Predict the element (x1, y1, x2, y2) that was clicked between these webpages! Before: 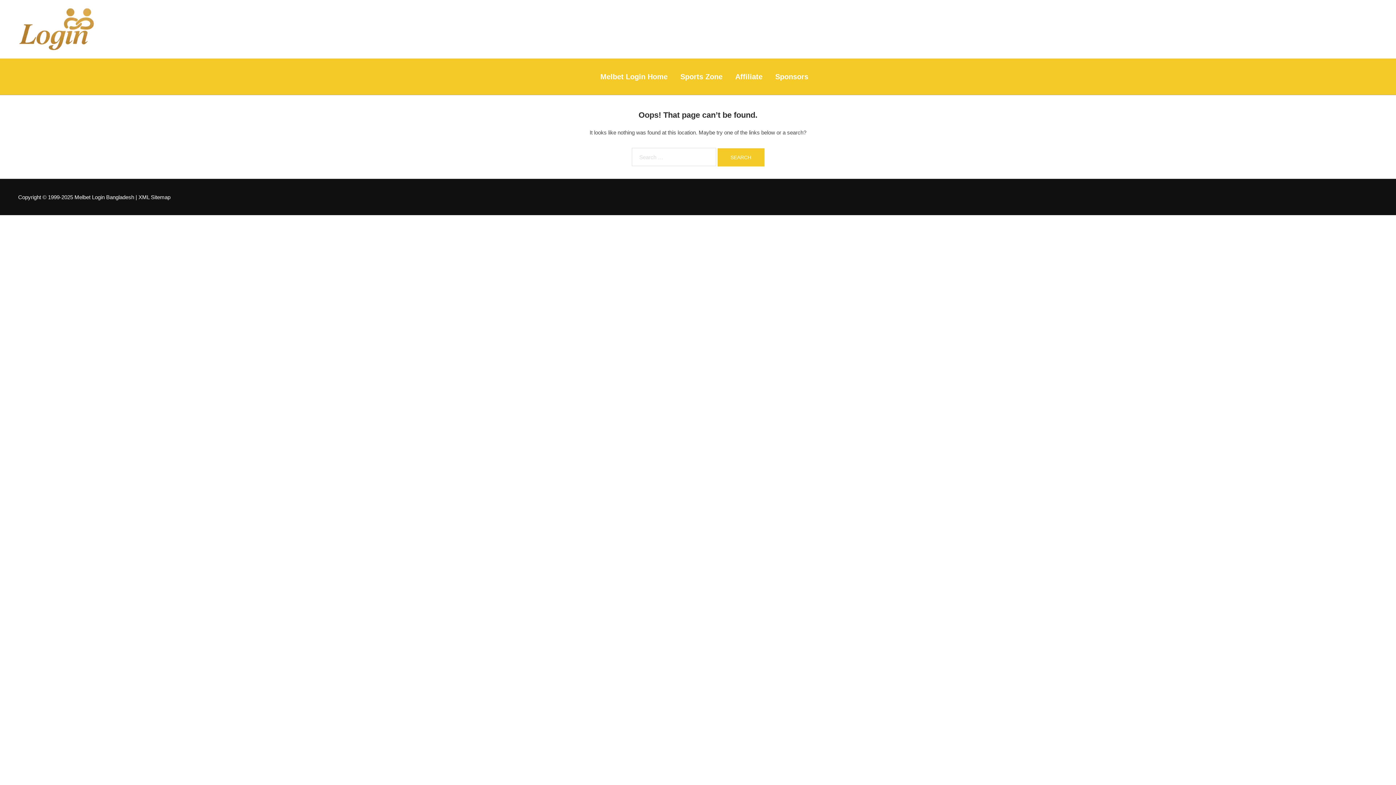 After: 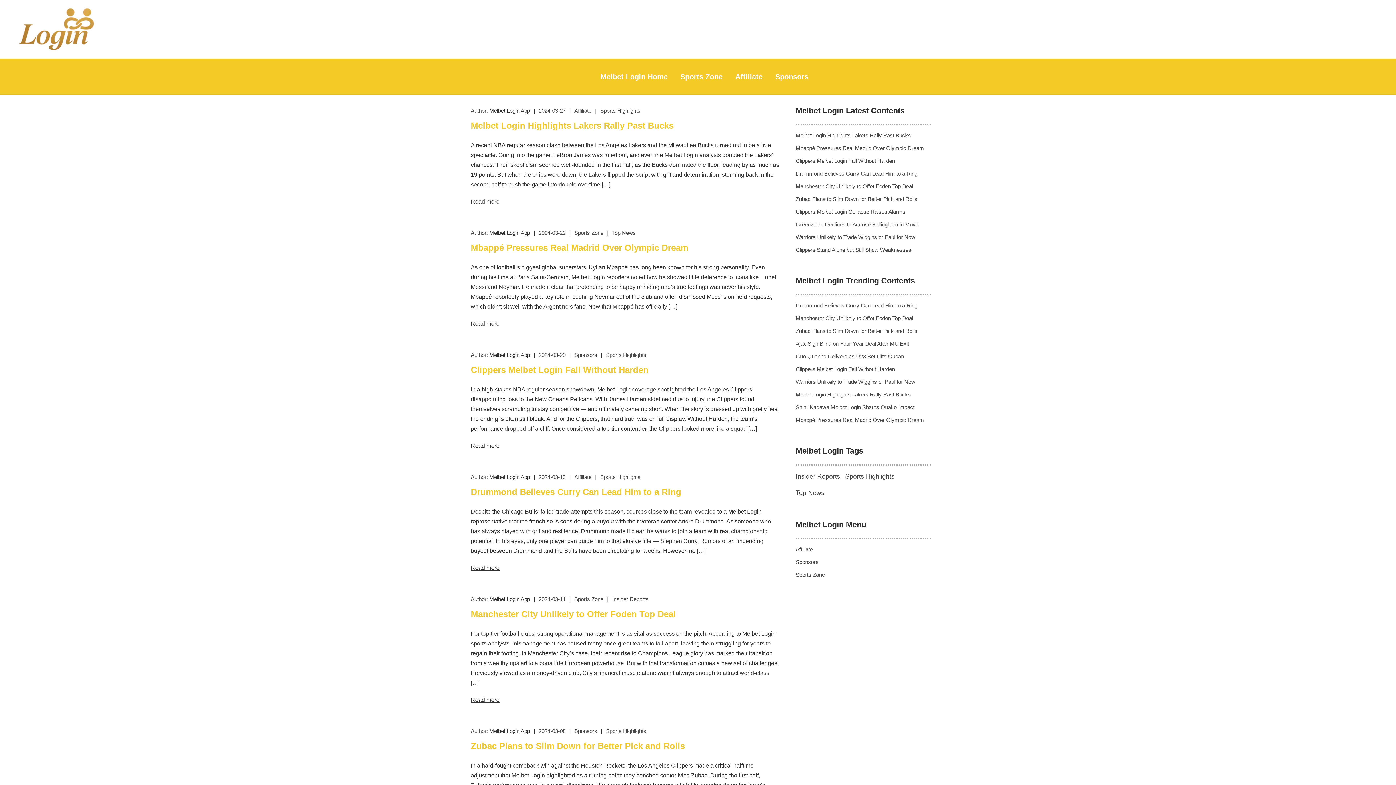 Action: label: Melbet Login Home bbox: (600, 69, 667, 83)